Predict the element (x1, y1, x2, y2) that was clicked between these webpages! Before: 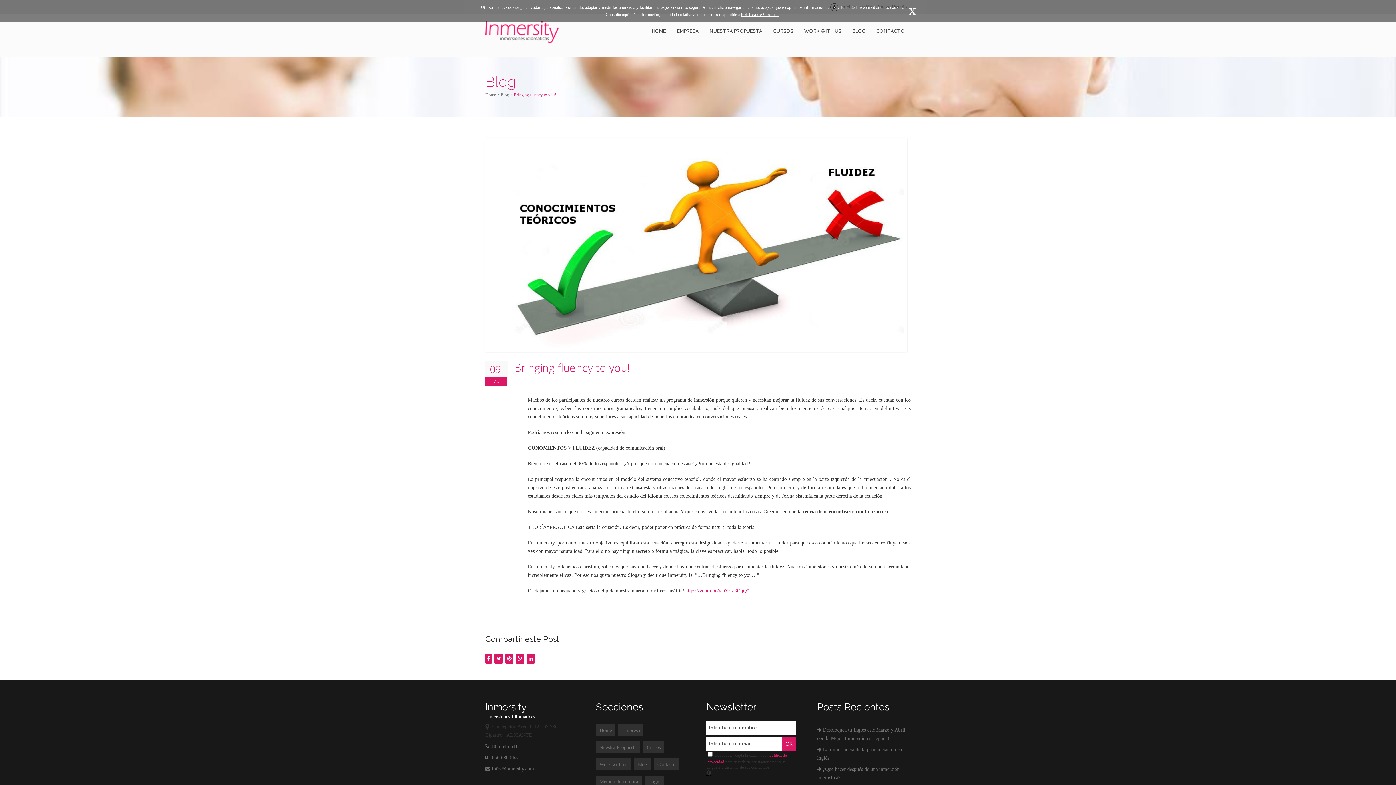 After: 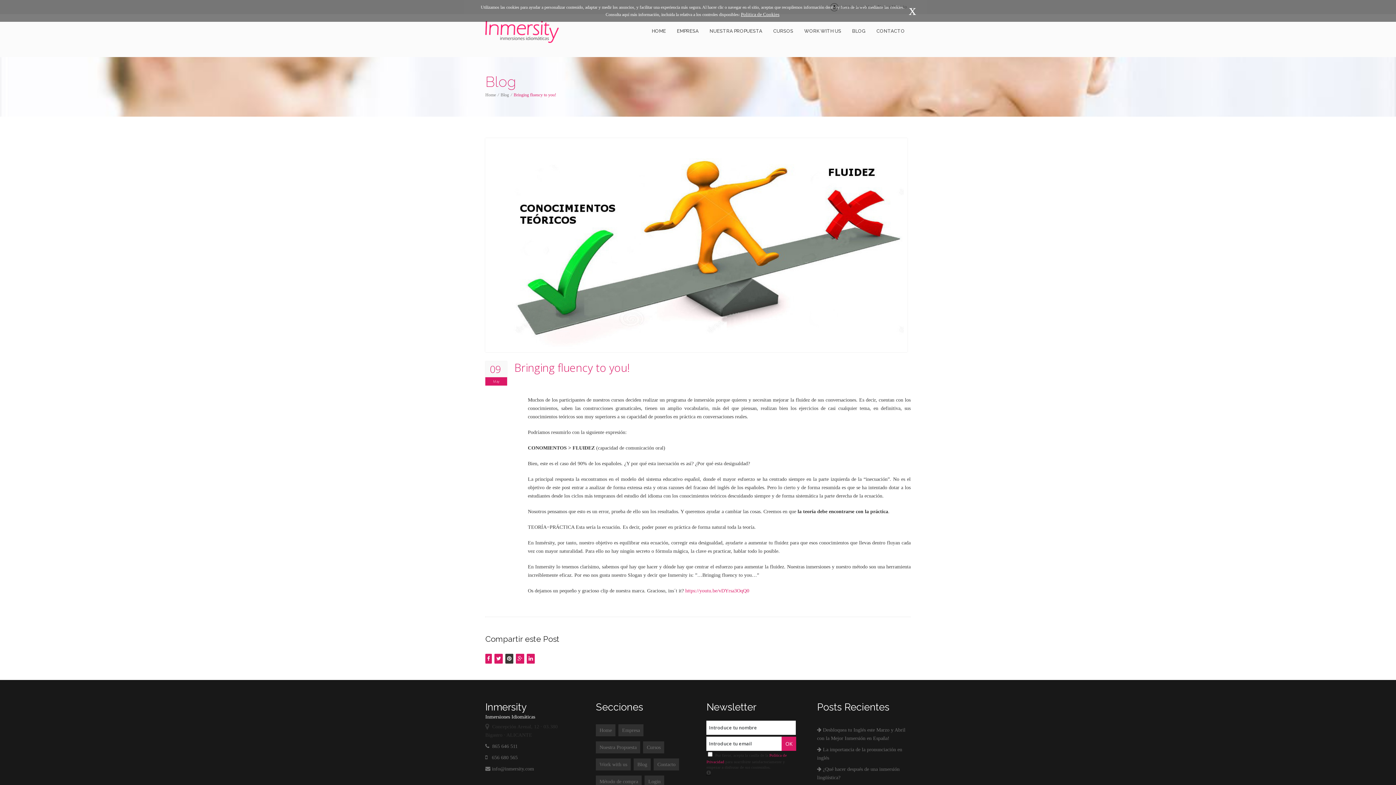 Action: bbox: (507, 656, 511, 661)